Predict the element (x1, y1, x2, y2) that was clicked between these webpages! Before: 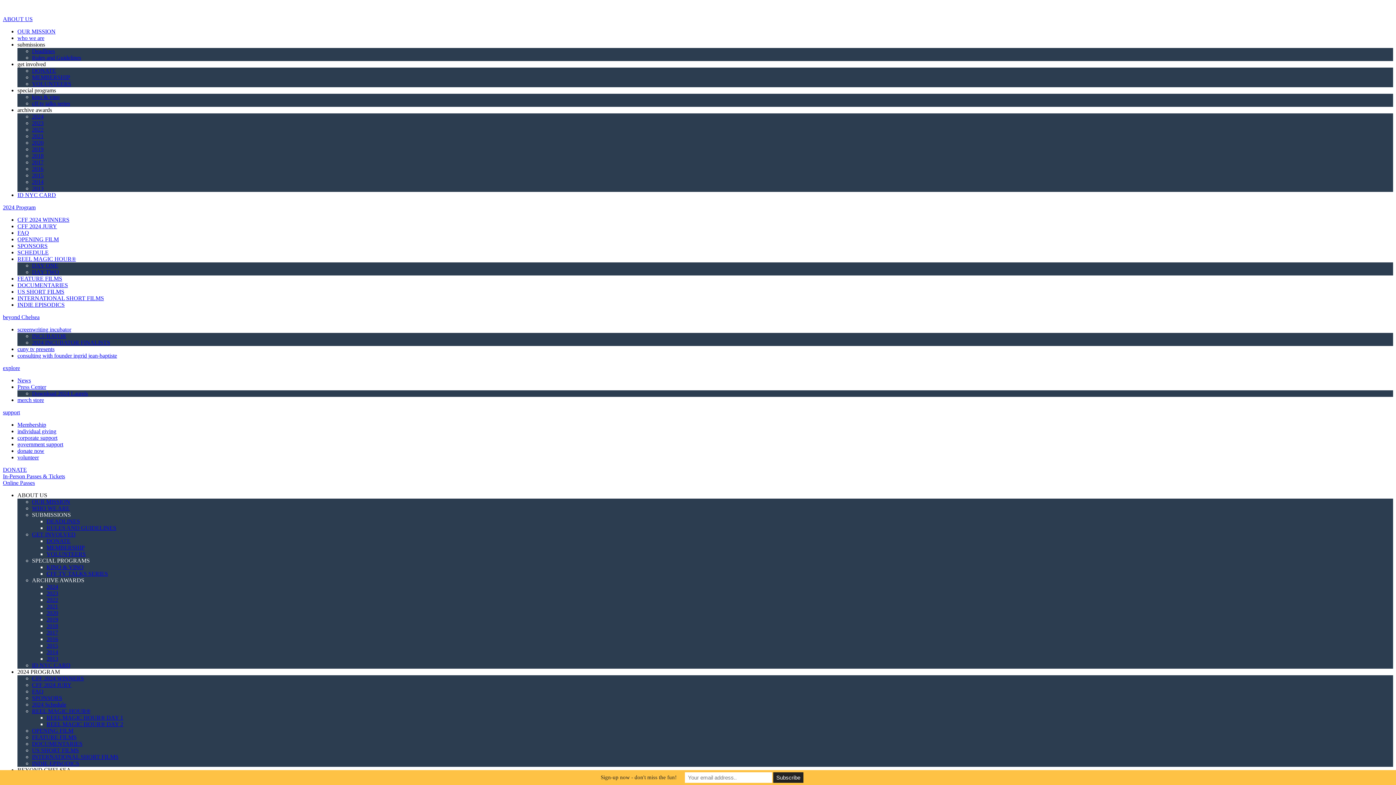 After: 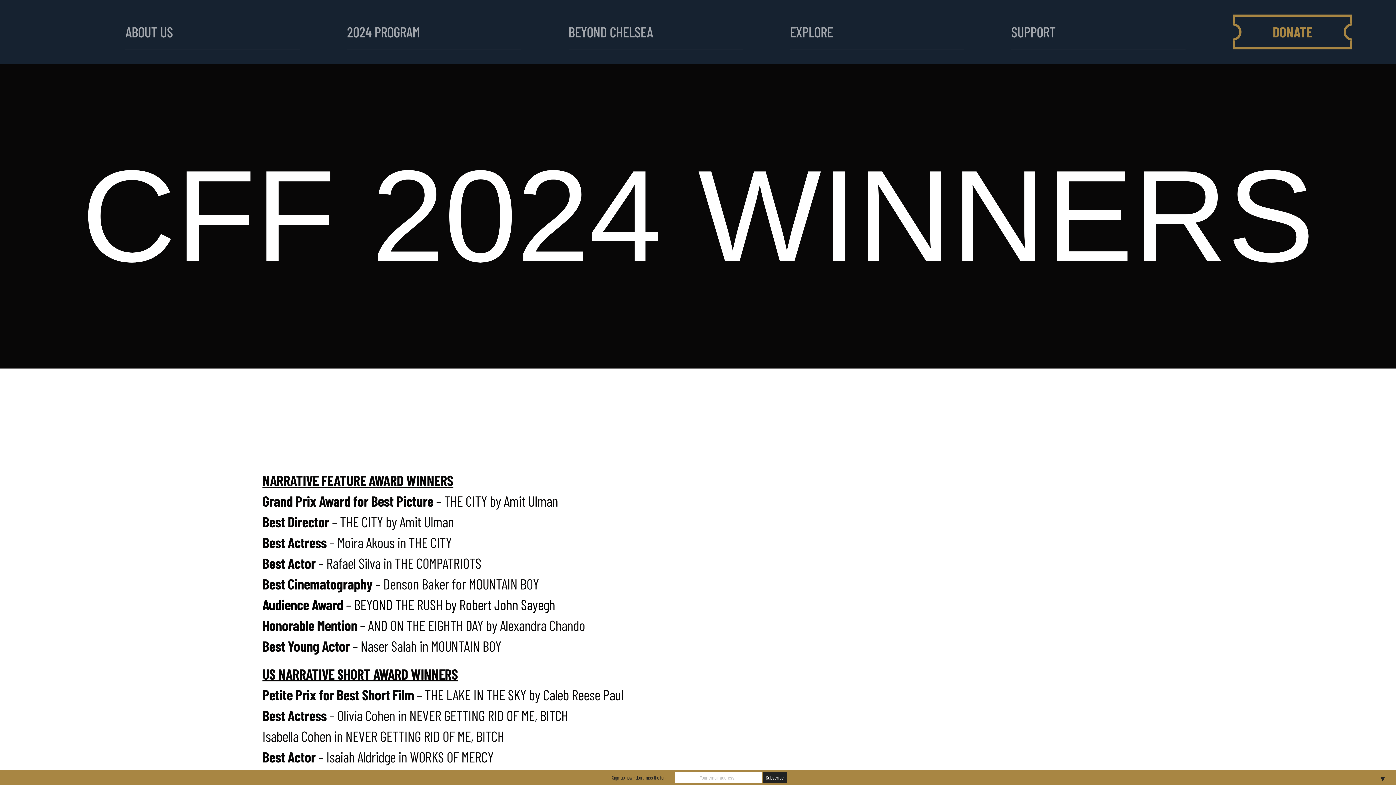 Action: label: 2024 bbox: (46, 584, 58, 590)